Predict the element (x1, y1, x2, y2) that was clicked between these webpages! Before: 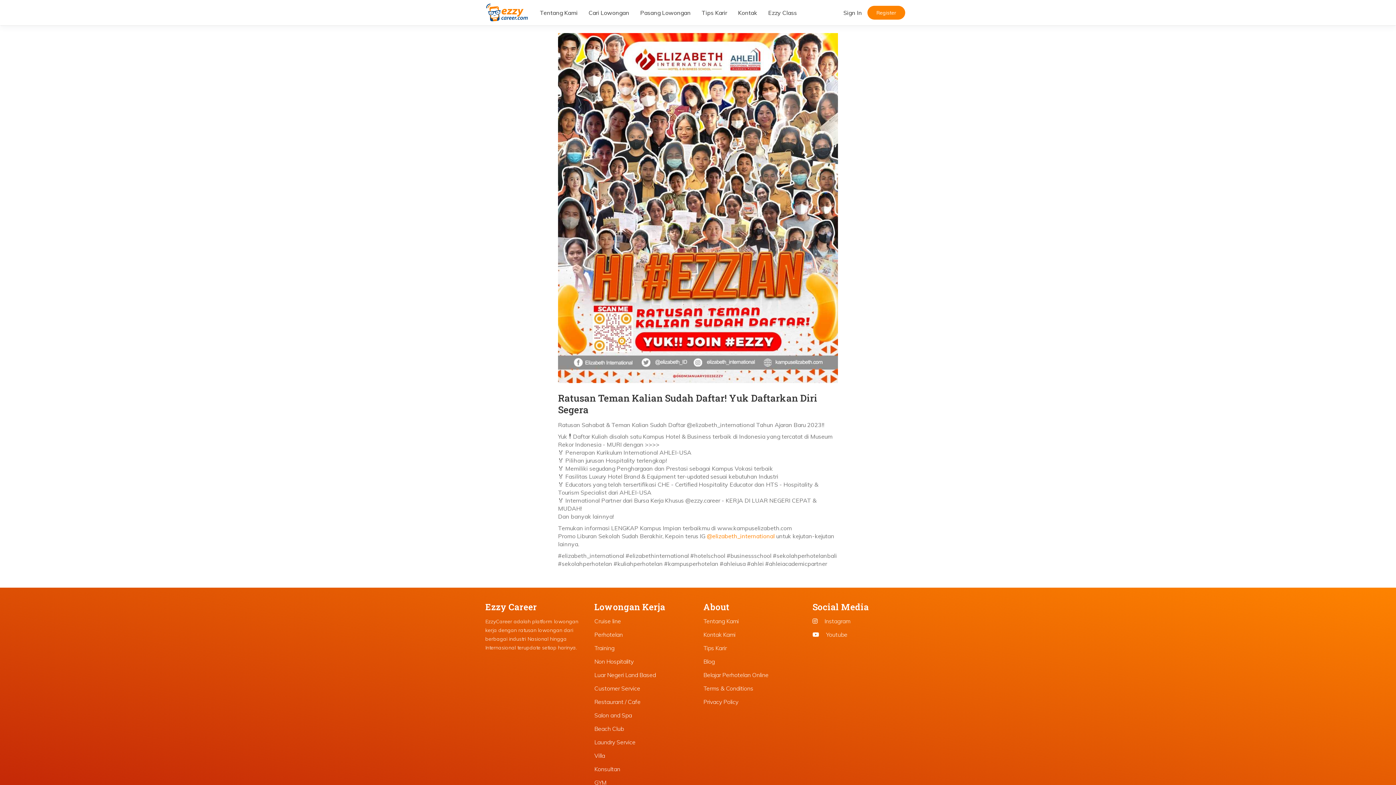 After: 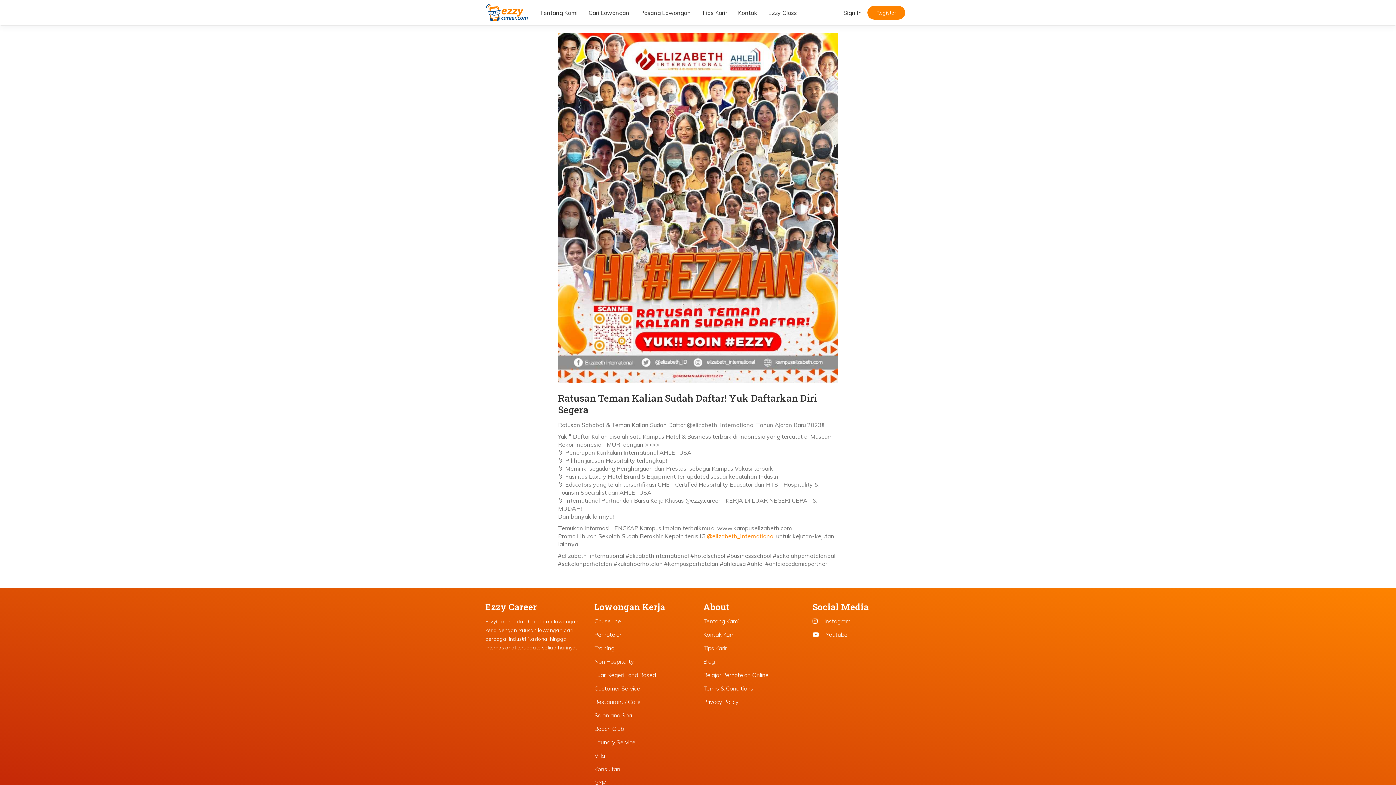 Action: bbox: (706, 532, 774, 539) label: @elizabeth_international